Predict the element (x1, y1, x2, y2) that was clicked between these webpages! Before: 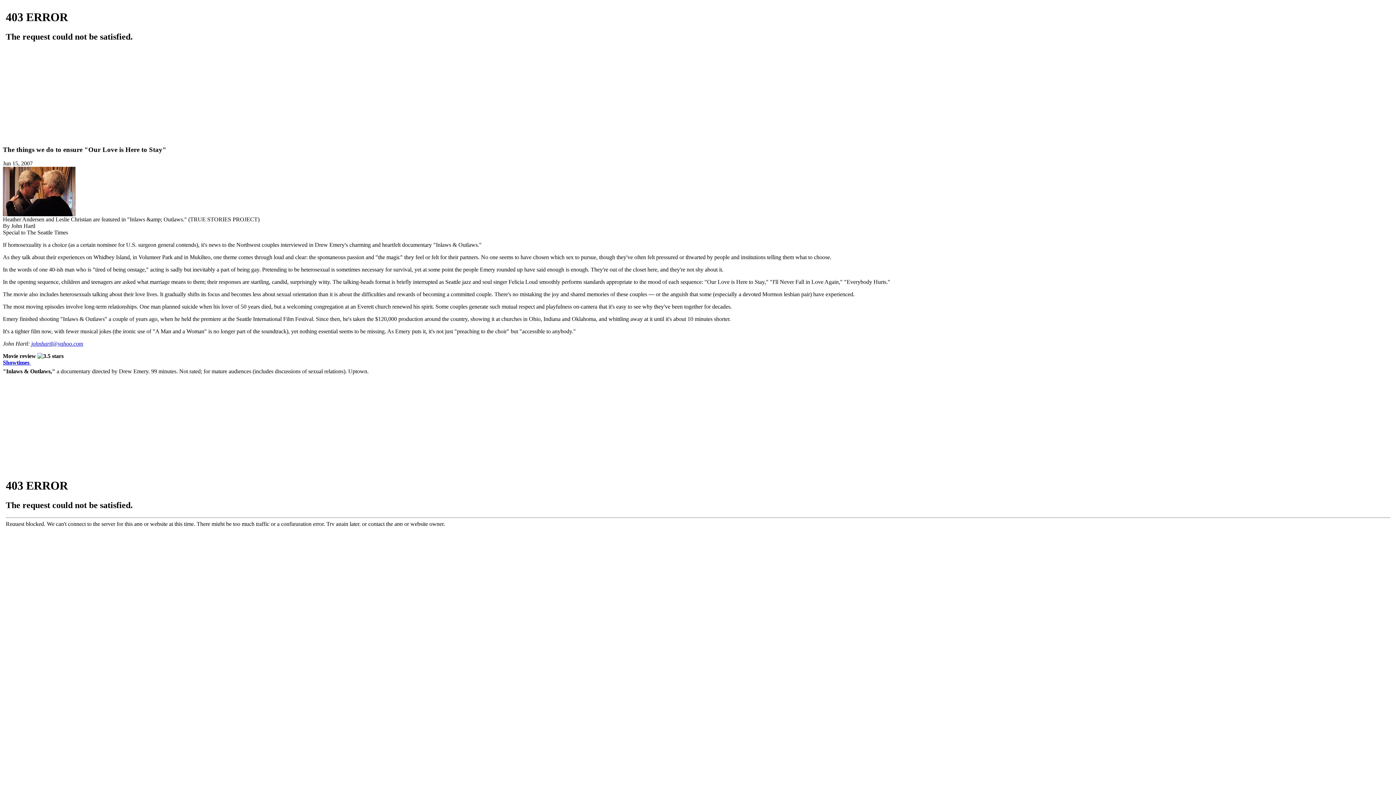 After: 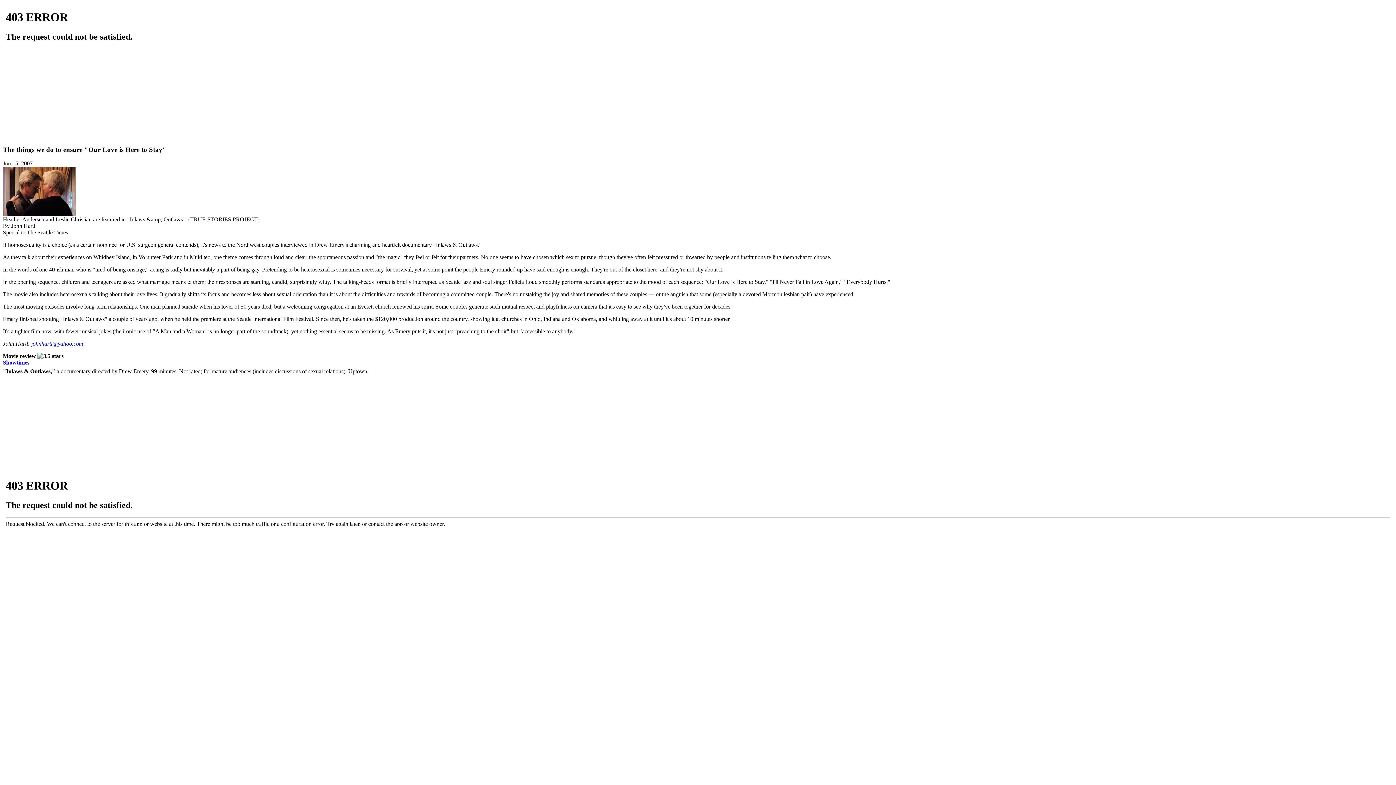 Action: label: johnhartl@yahoo.com bbox: (31, 340, 83, 347)